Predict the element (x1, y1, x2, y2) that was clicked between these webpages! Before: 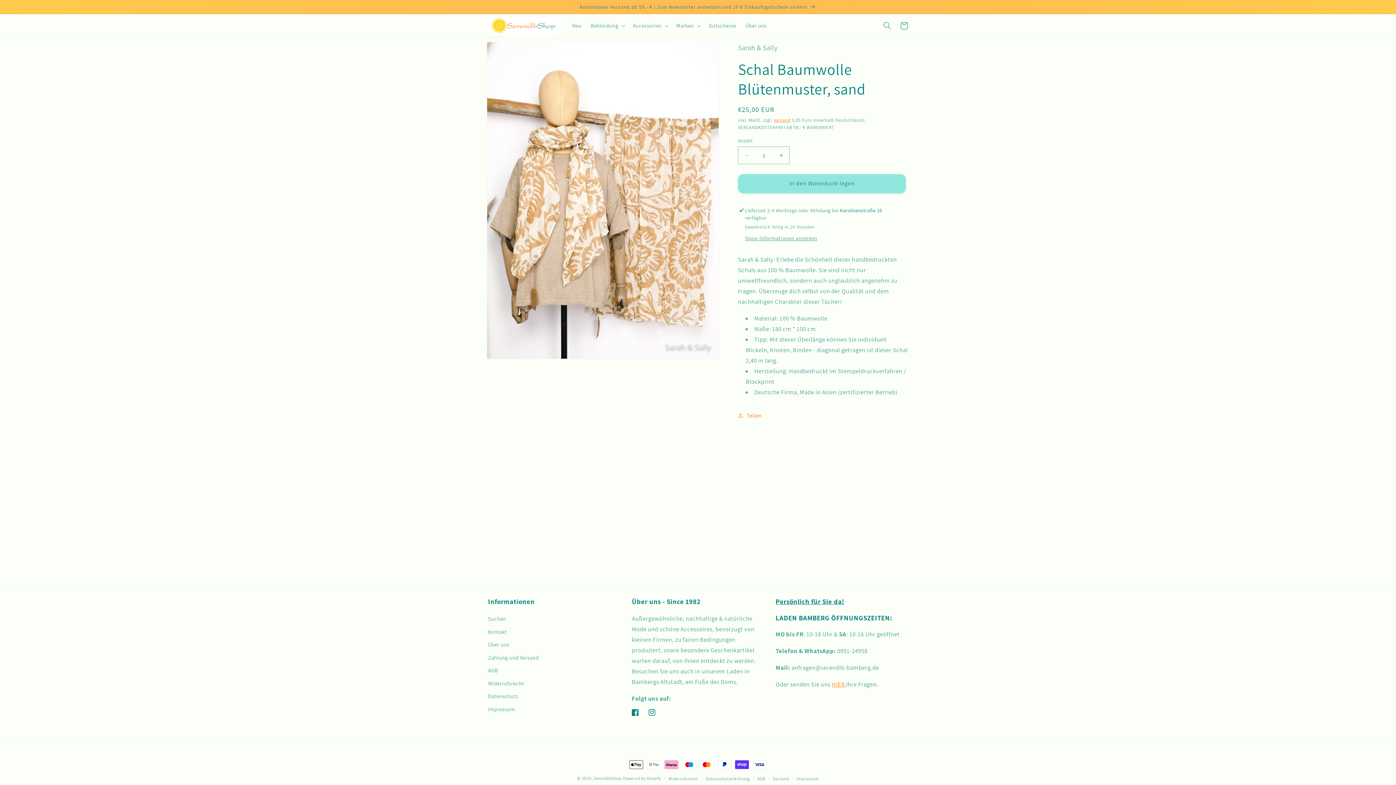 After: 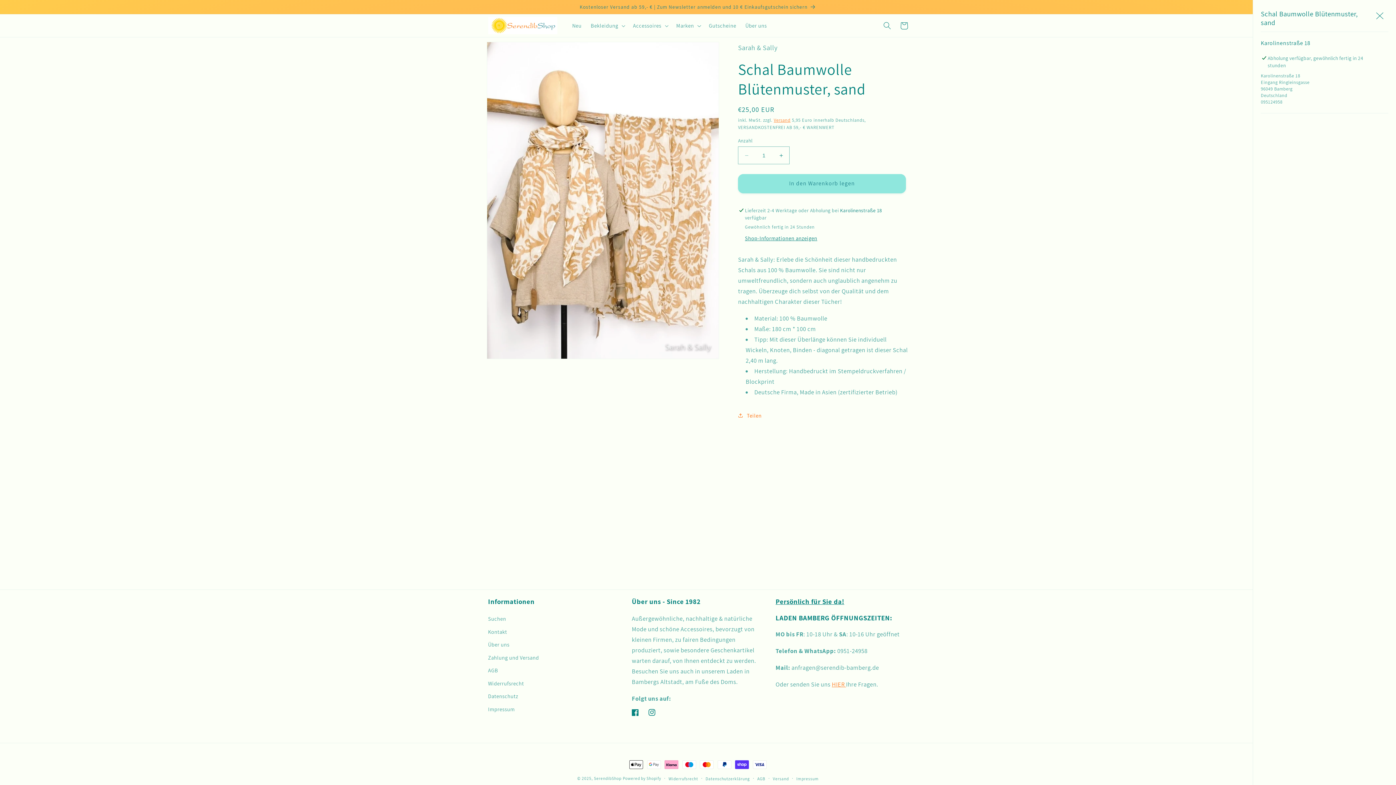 Action: bbox: (745, 235, 817, 242) label: Shop-Informationen anzeigen